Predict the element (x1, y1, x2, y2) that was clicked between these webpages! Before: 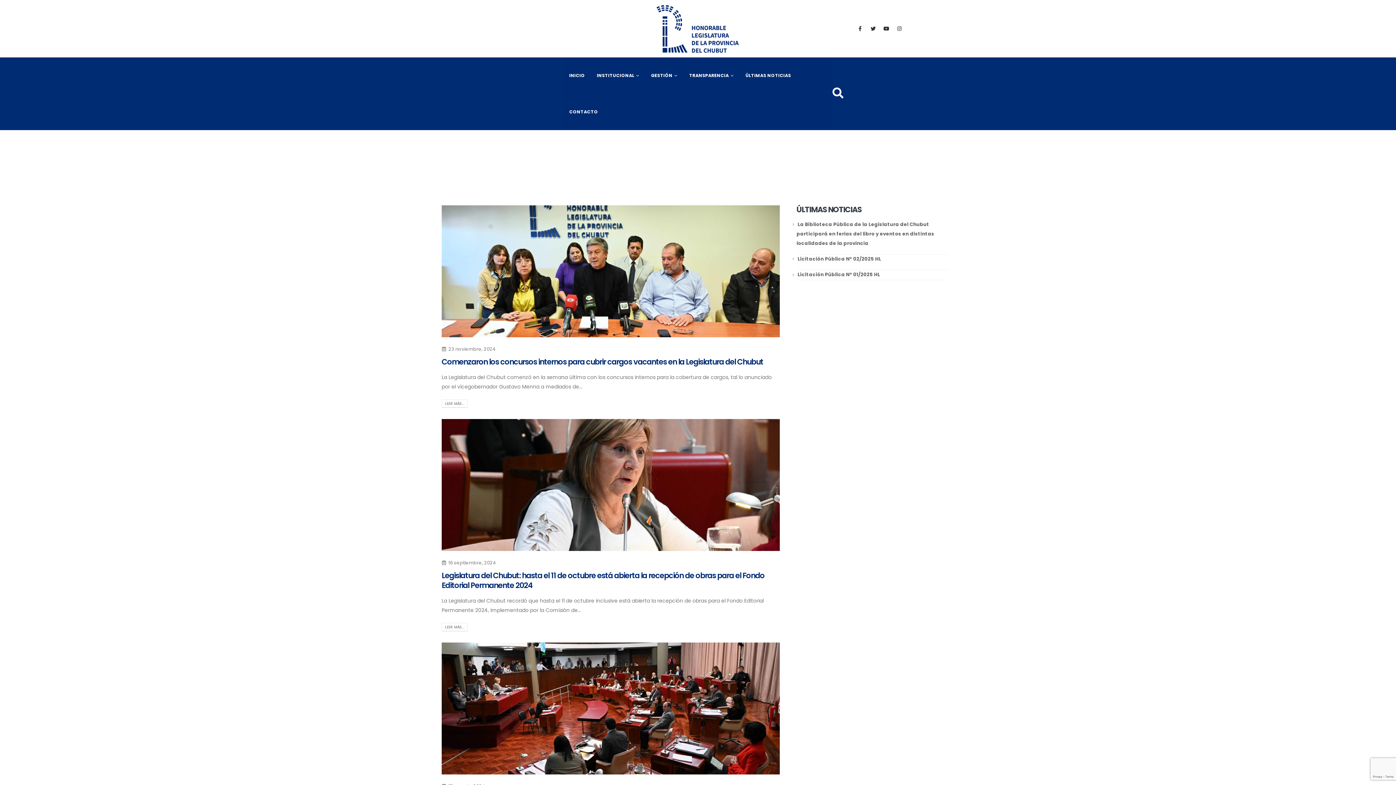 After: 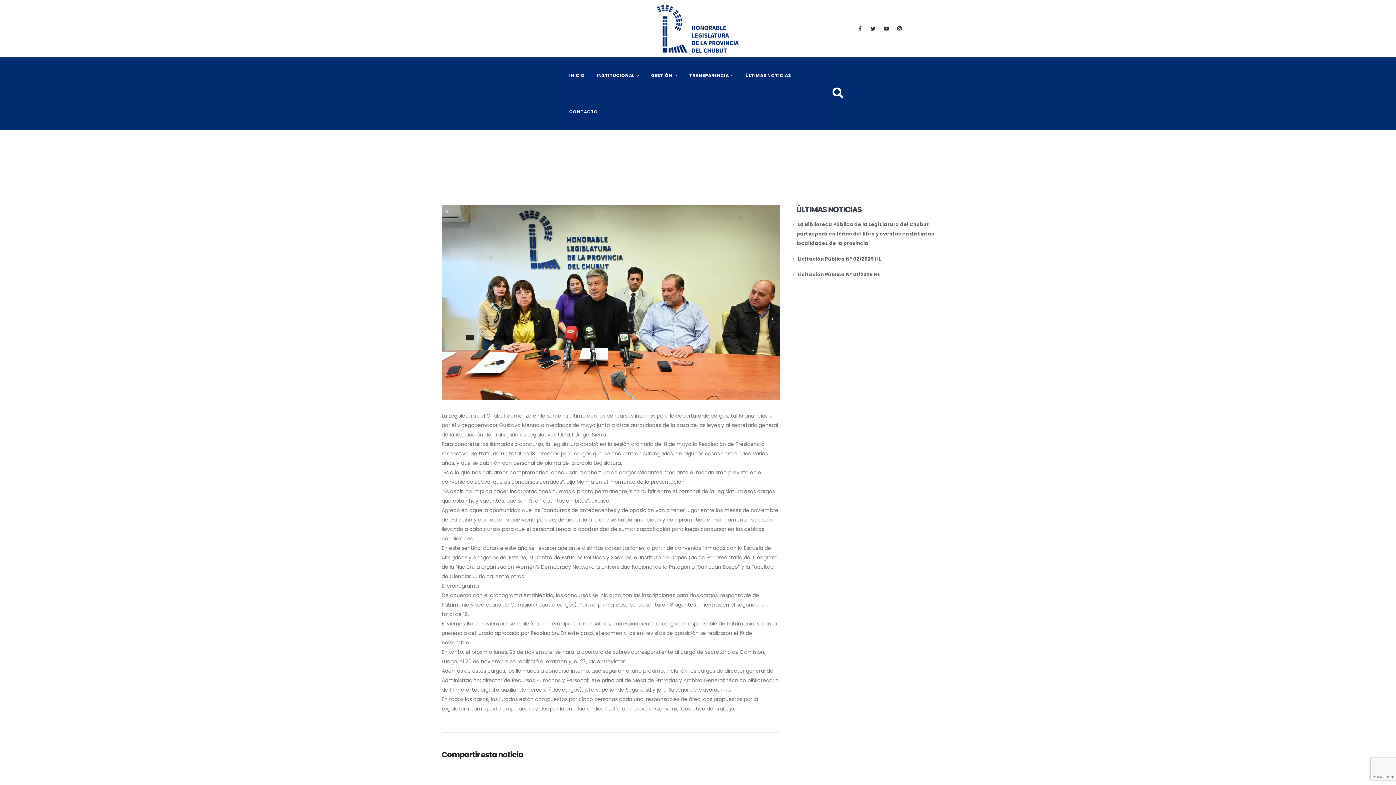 Action: label: LEER MÁS… bbox: (441, 399, 467, 408)